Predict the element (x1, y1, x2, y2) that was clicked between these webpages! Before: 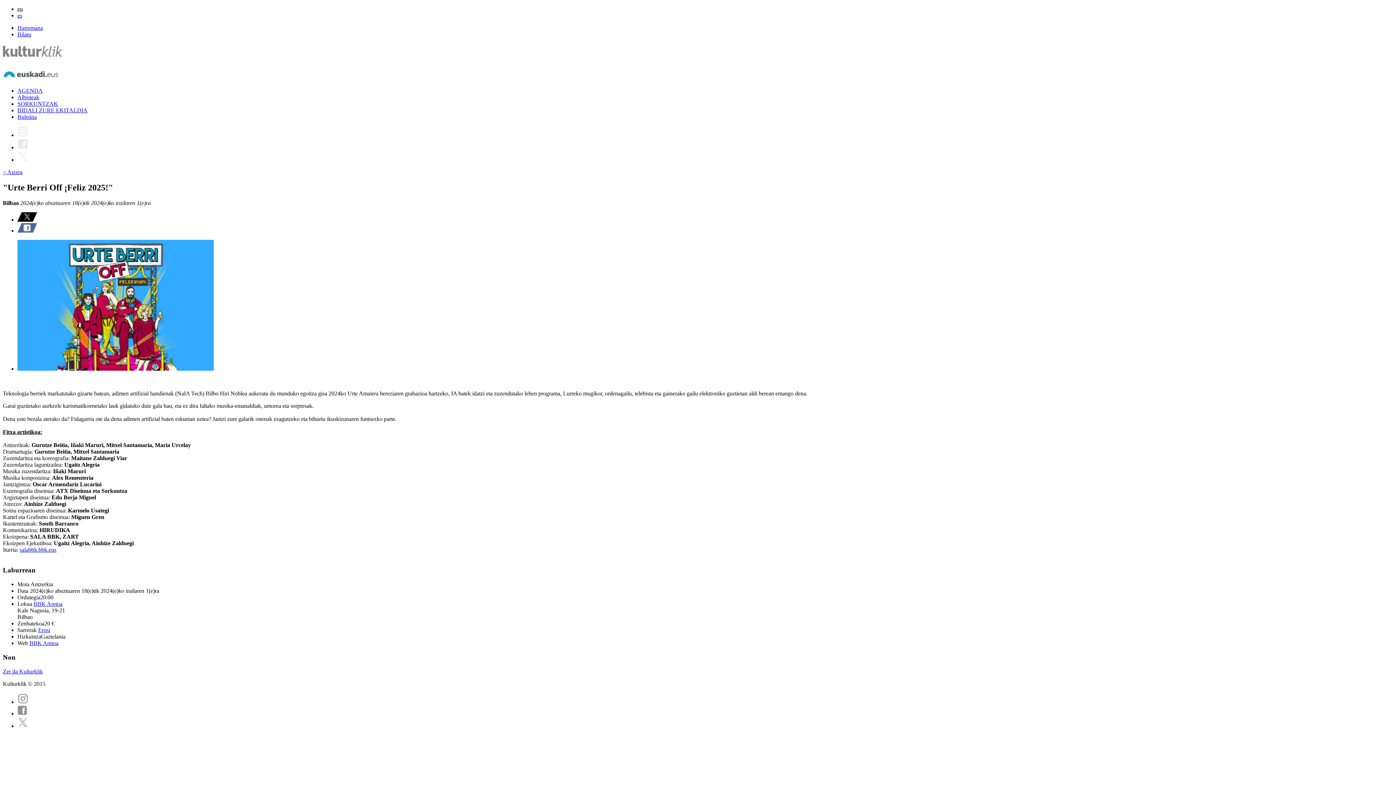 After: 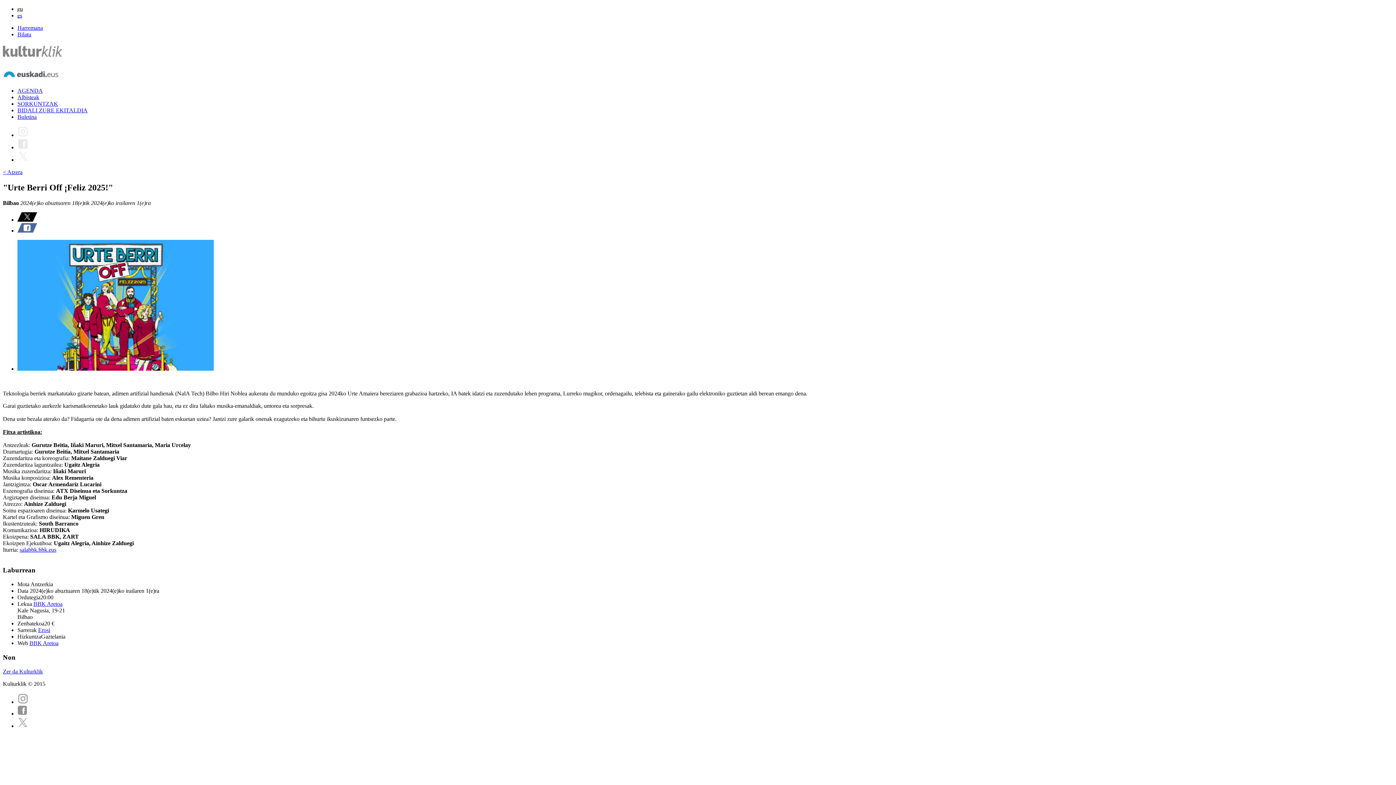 Action: label: salabbk.bbk.eus bbox: (19, 546, 56, 552)